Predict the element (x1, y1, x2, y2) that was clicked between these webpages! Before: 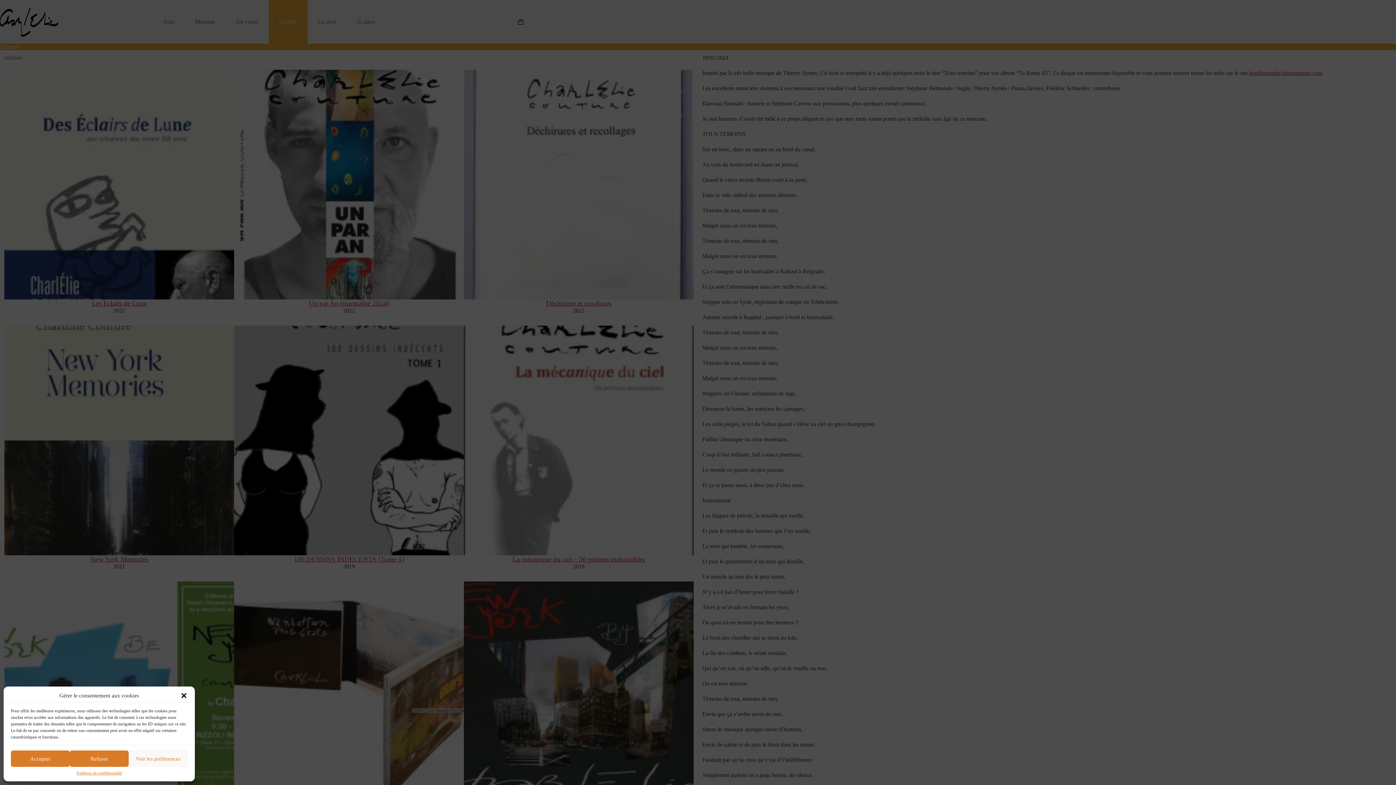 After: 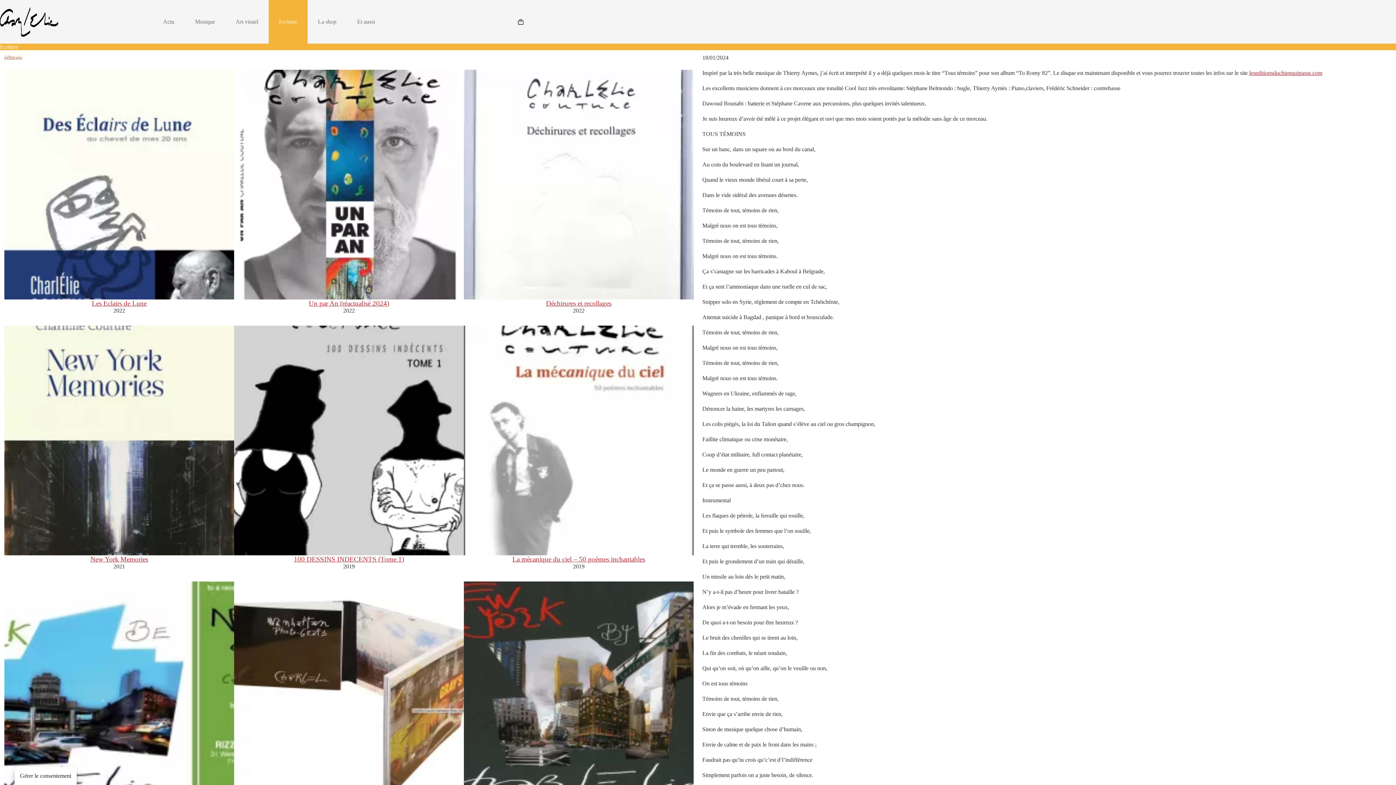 Action: bbox: (10, 750, 69, 767) label: Accepter